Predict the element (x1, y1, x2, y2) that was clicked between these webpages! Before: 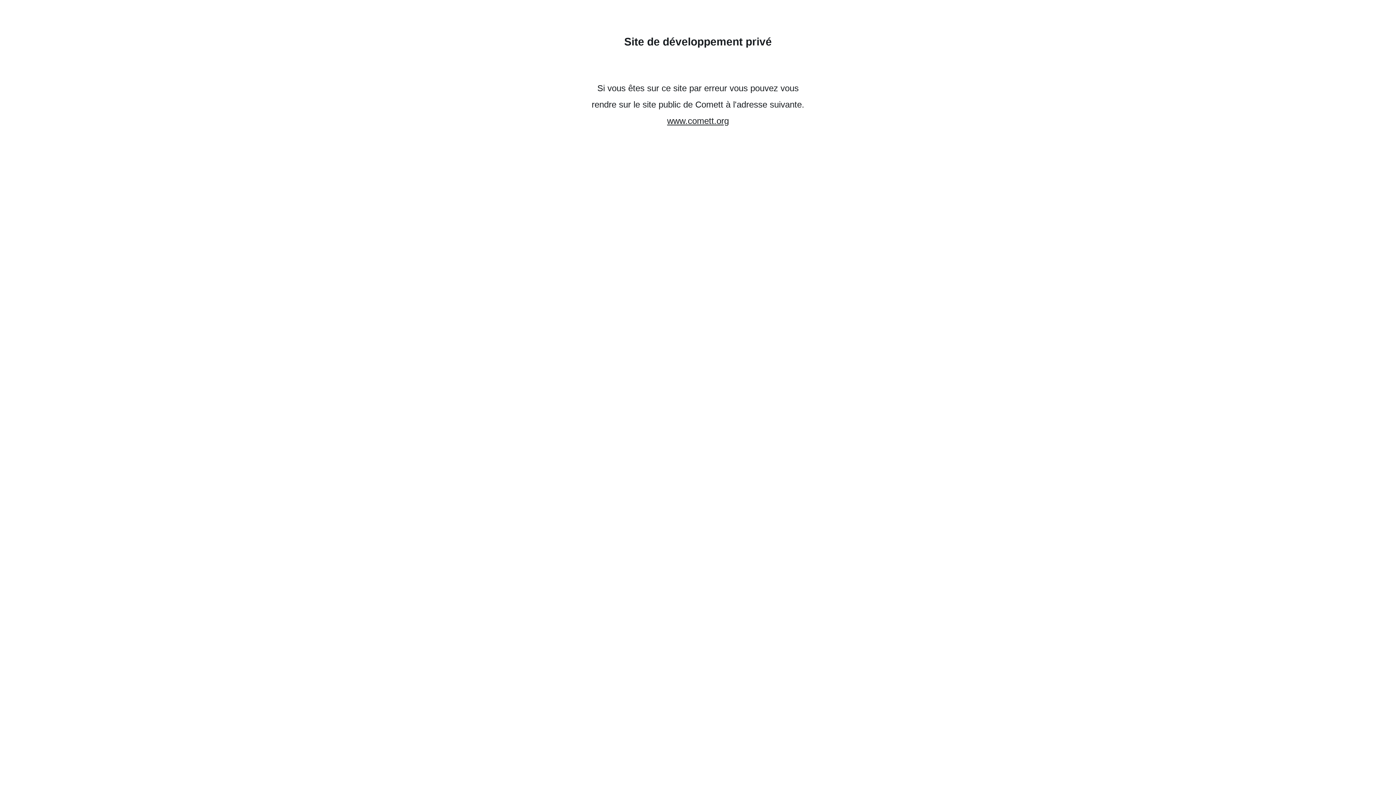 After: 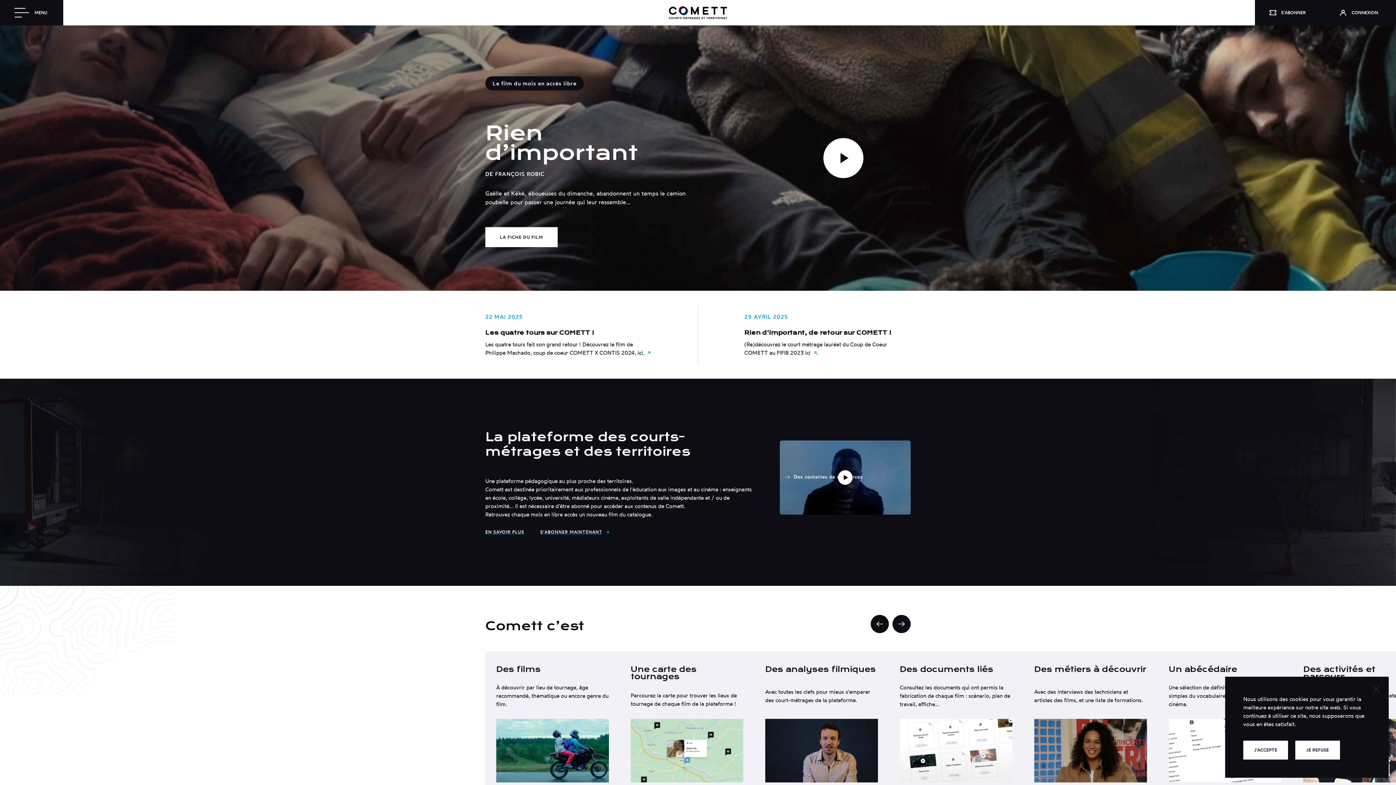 Action: label: www.comett.org bbox: (667, 116, 729, 125)